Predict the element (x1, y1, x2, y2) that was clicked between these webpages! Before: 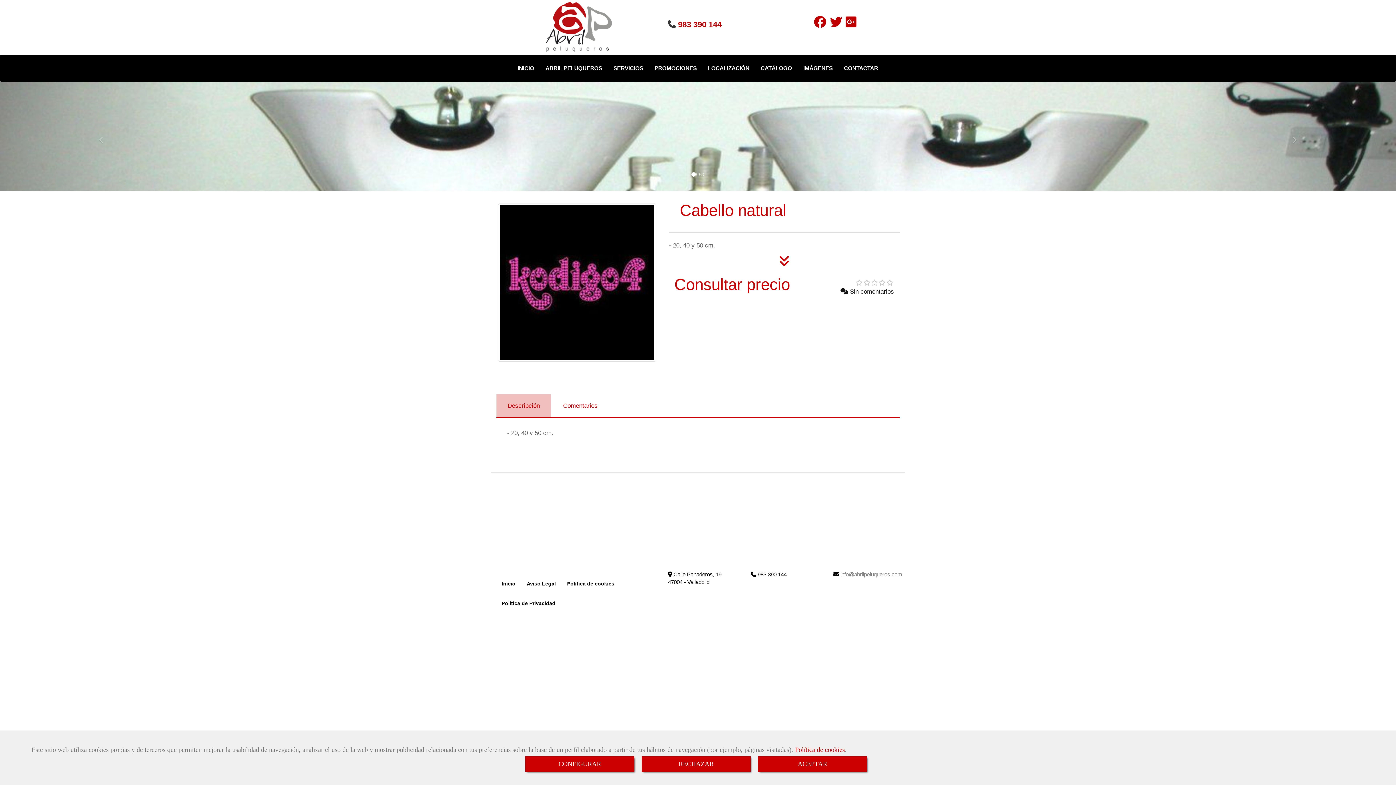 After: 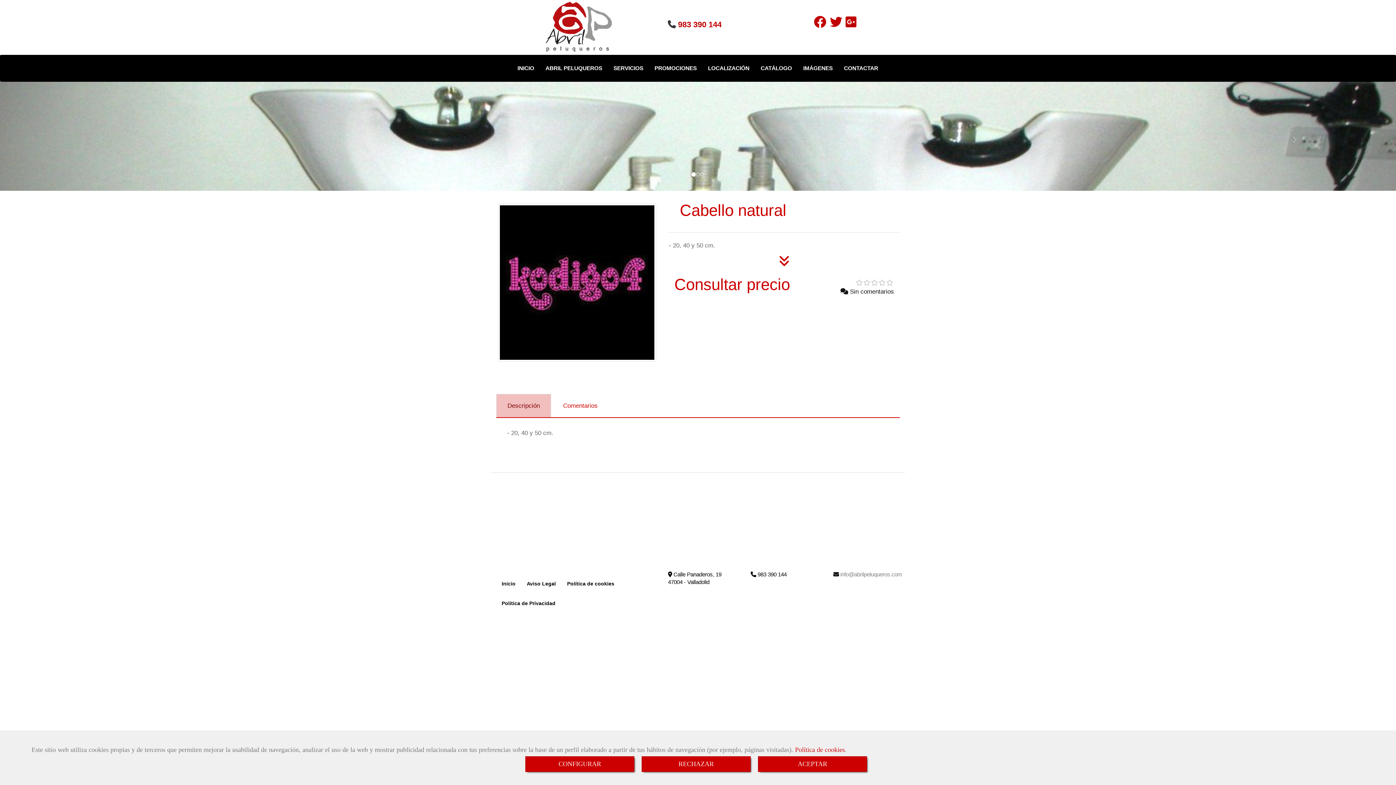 Action: bbox: (496, 394, 551, 417) label: Descripción